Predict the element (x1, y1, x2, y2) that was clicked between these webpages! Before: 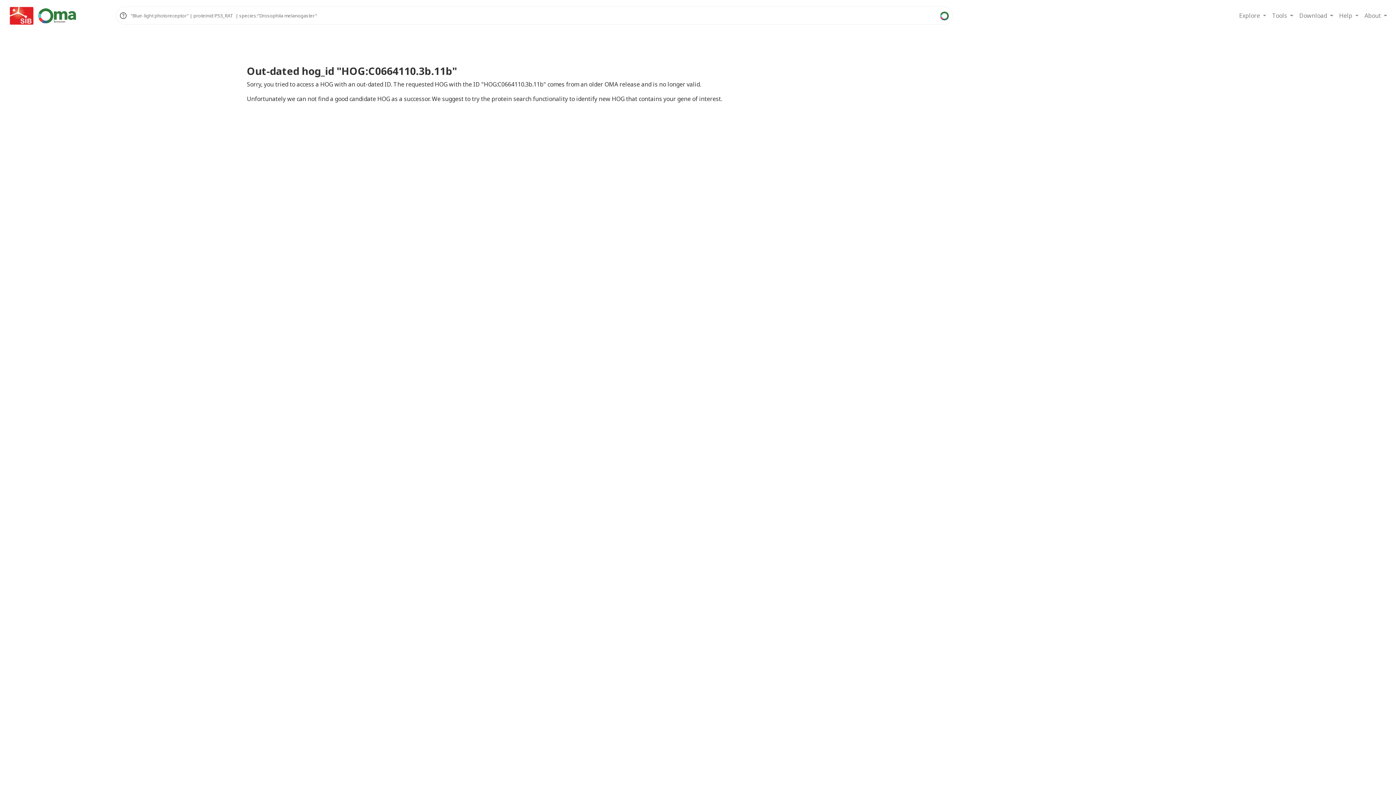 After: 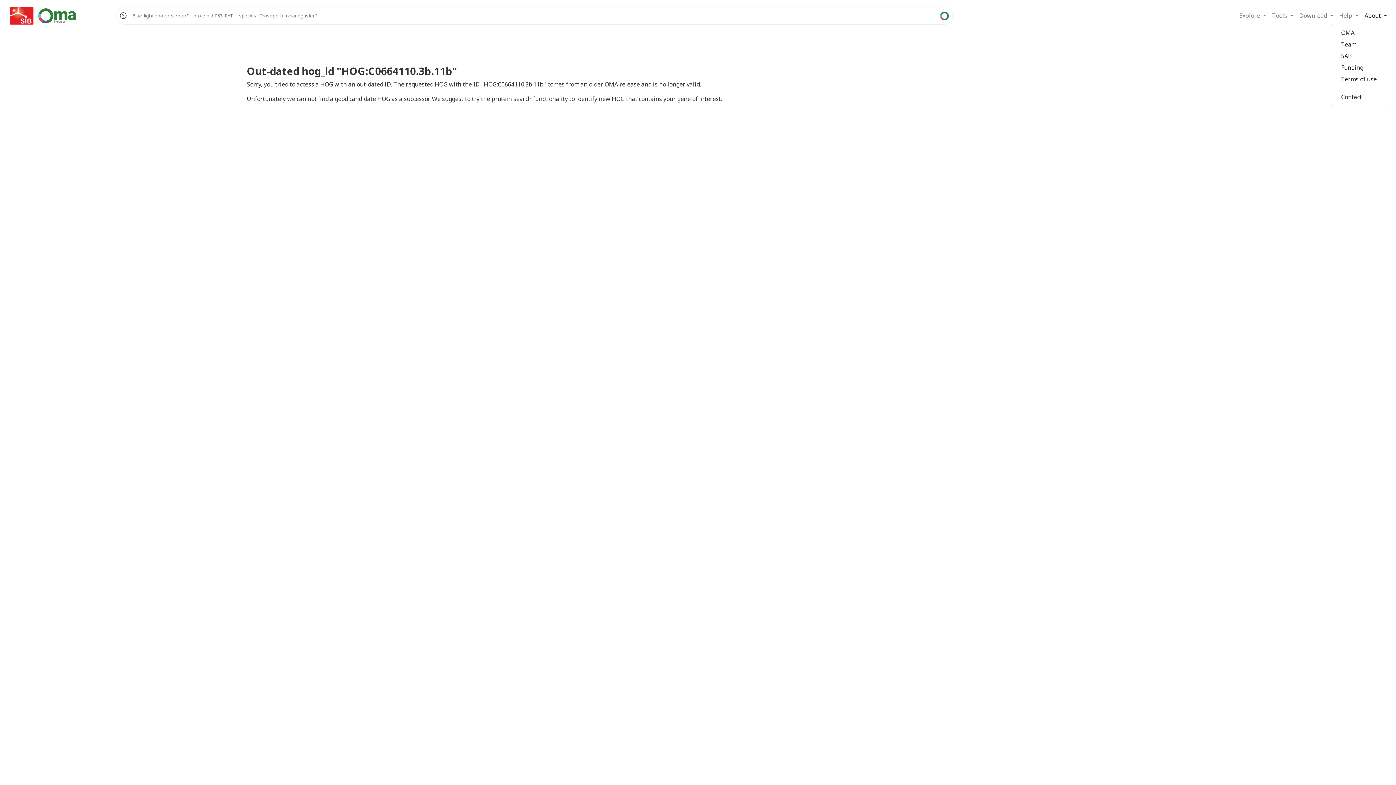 Action: bbox: (1361, 8, 1390, 23) label: About 